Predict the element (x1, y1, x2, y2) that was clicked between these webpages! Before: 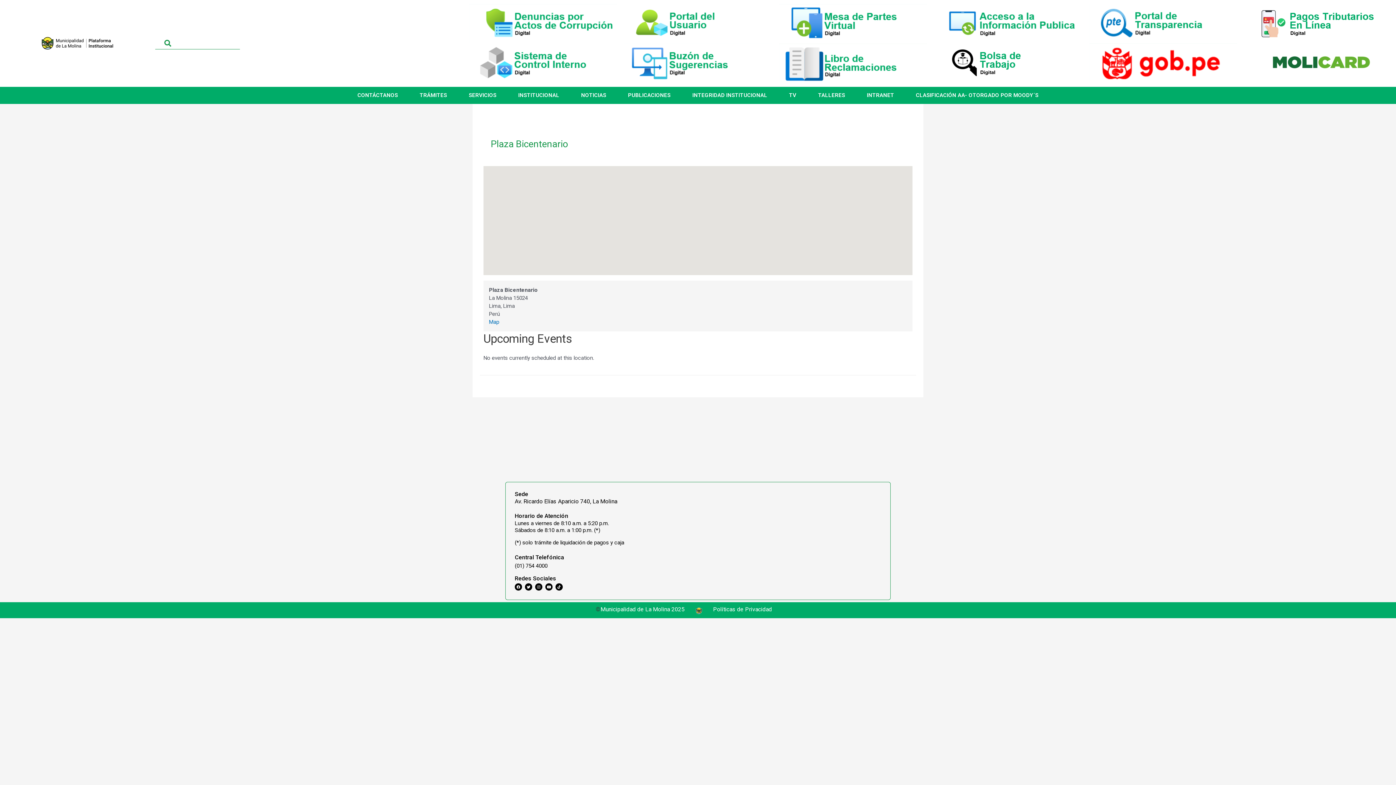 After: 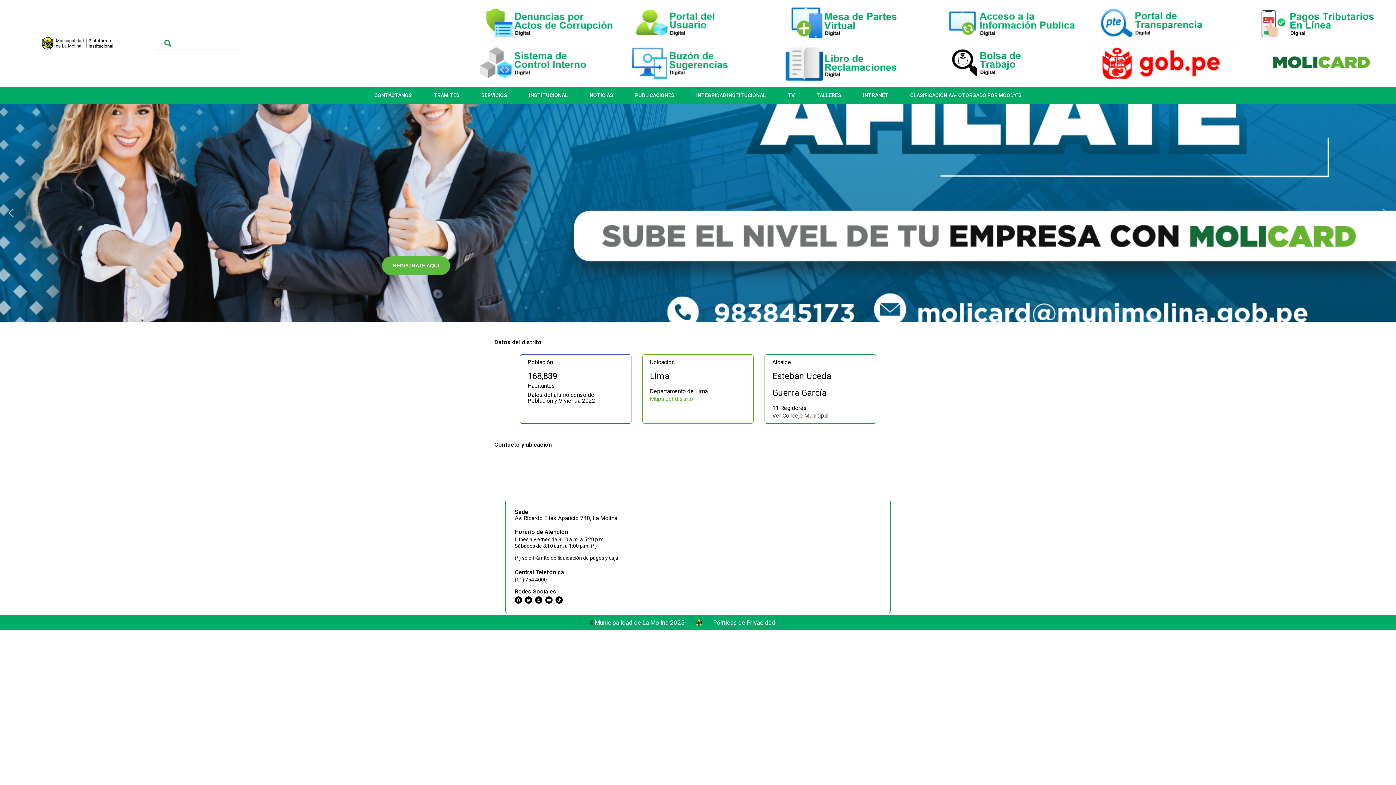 Action: bbox: (33, 37, 122, 49)